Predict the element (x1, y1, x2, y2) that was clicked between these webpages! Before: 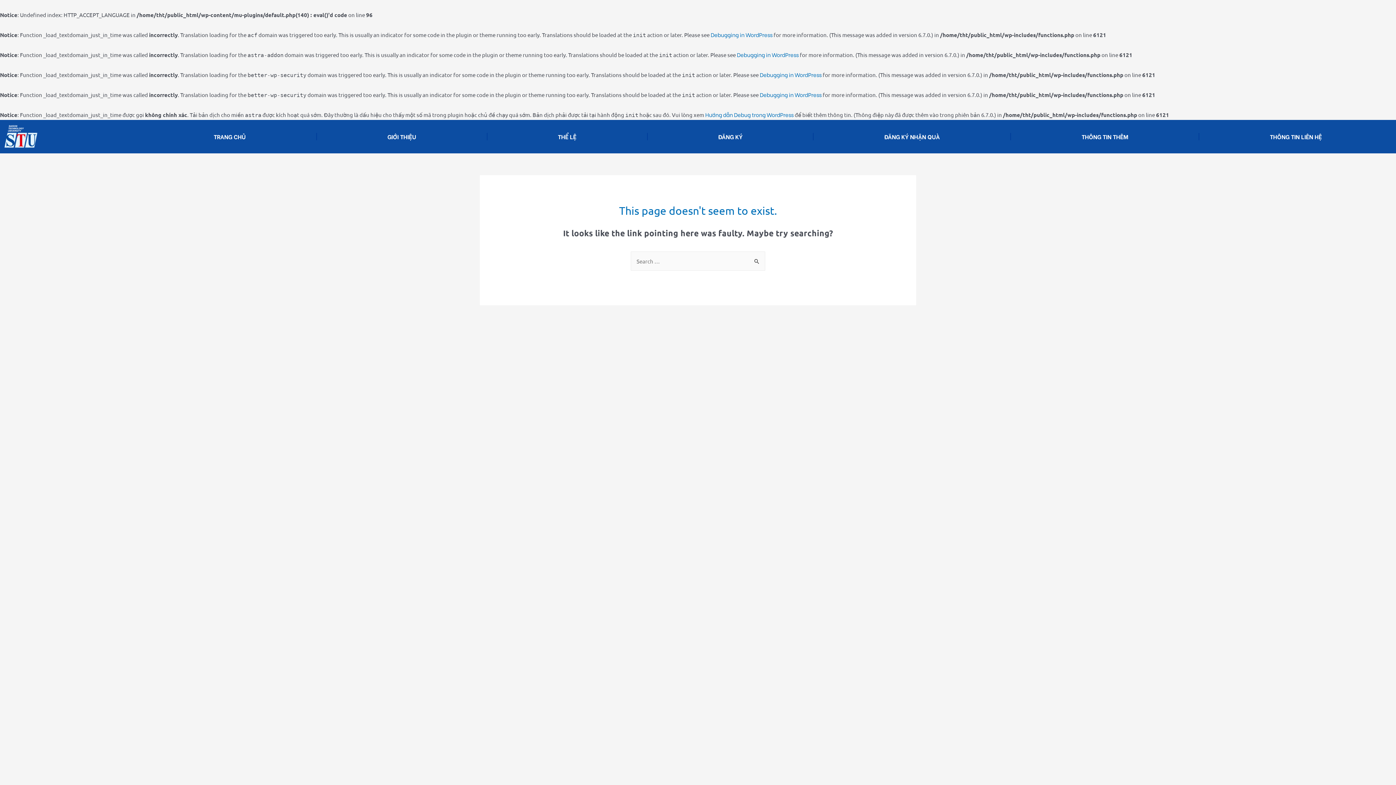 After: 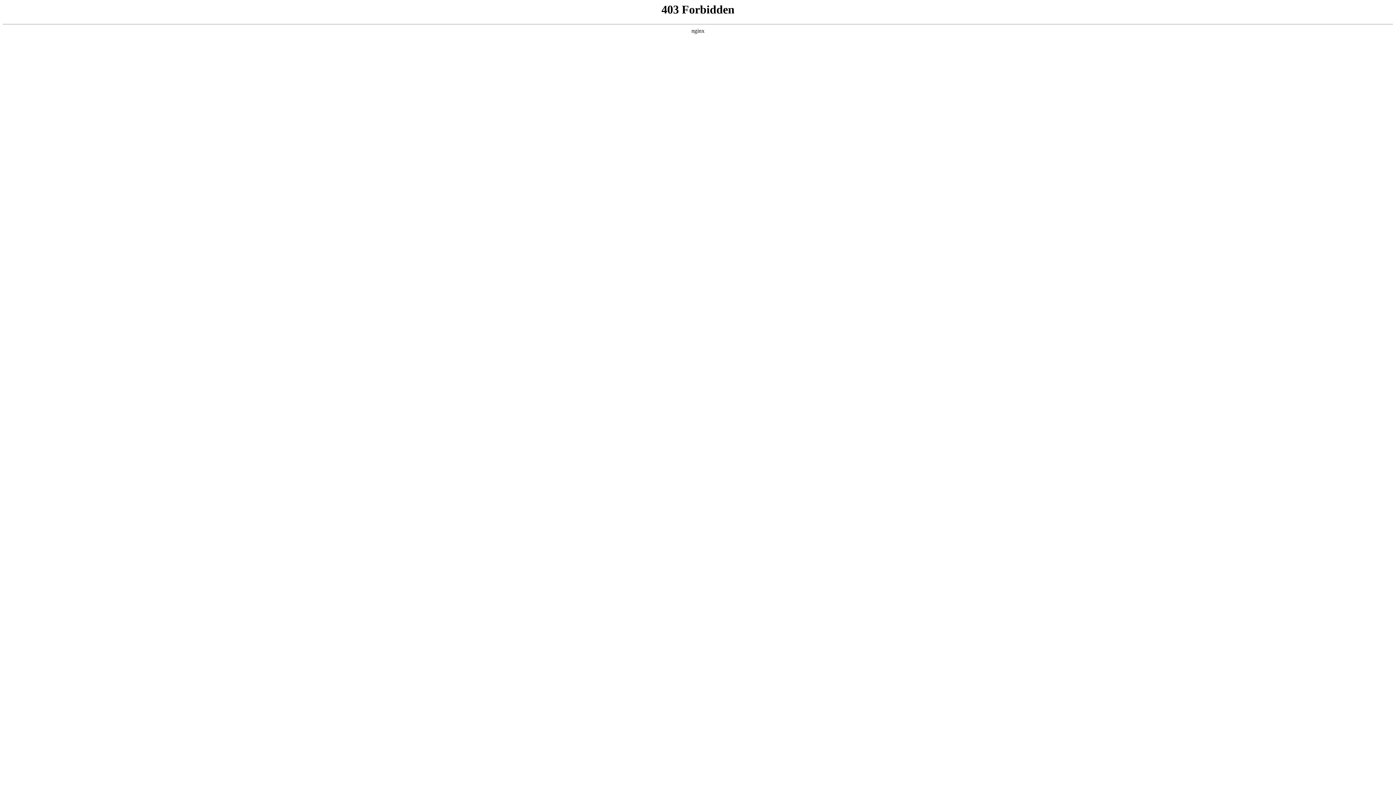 Action: bbox: (710, 30, 772, 38) label: Debugging in WordPress